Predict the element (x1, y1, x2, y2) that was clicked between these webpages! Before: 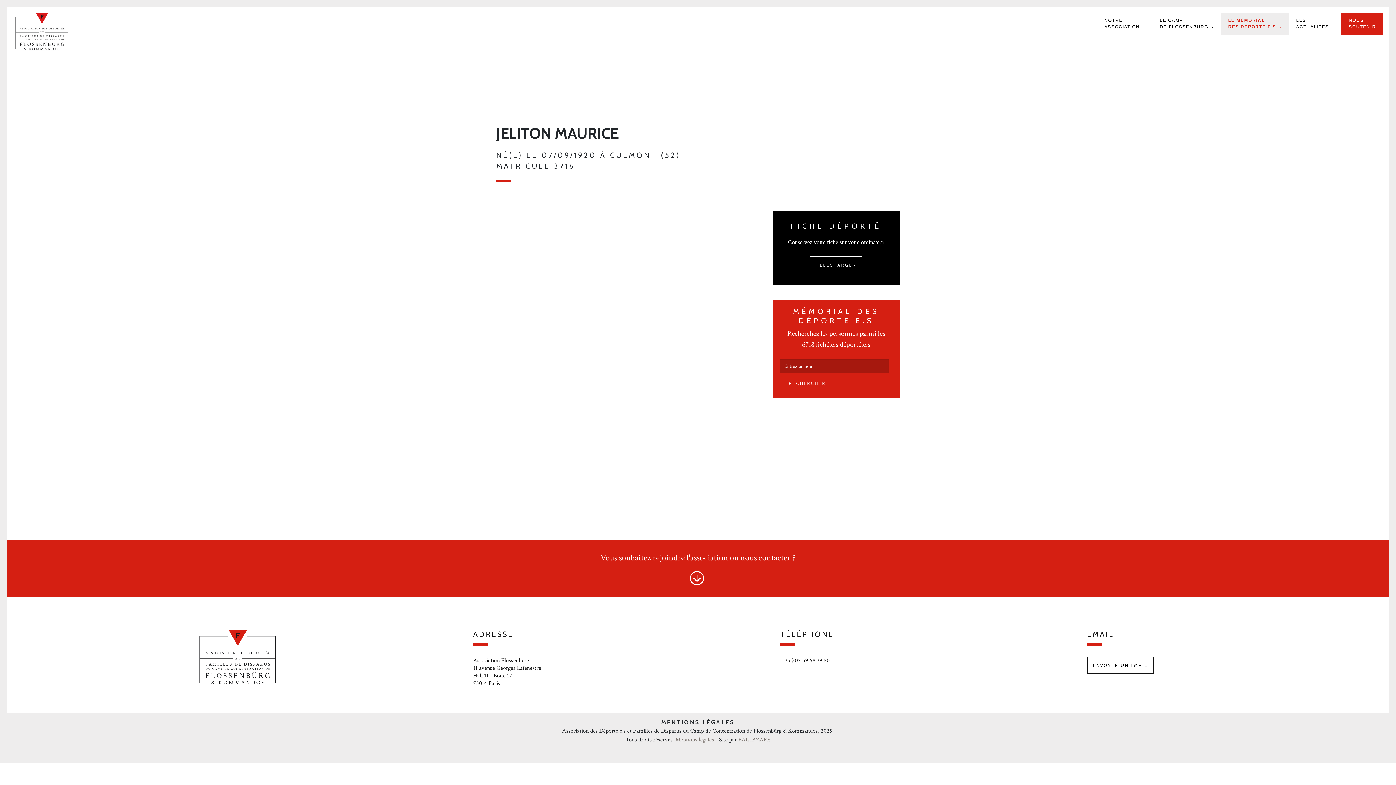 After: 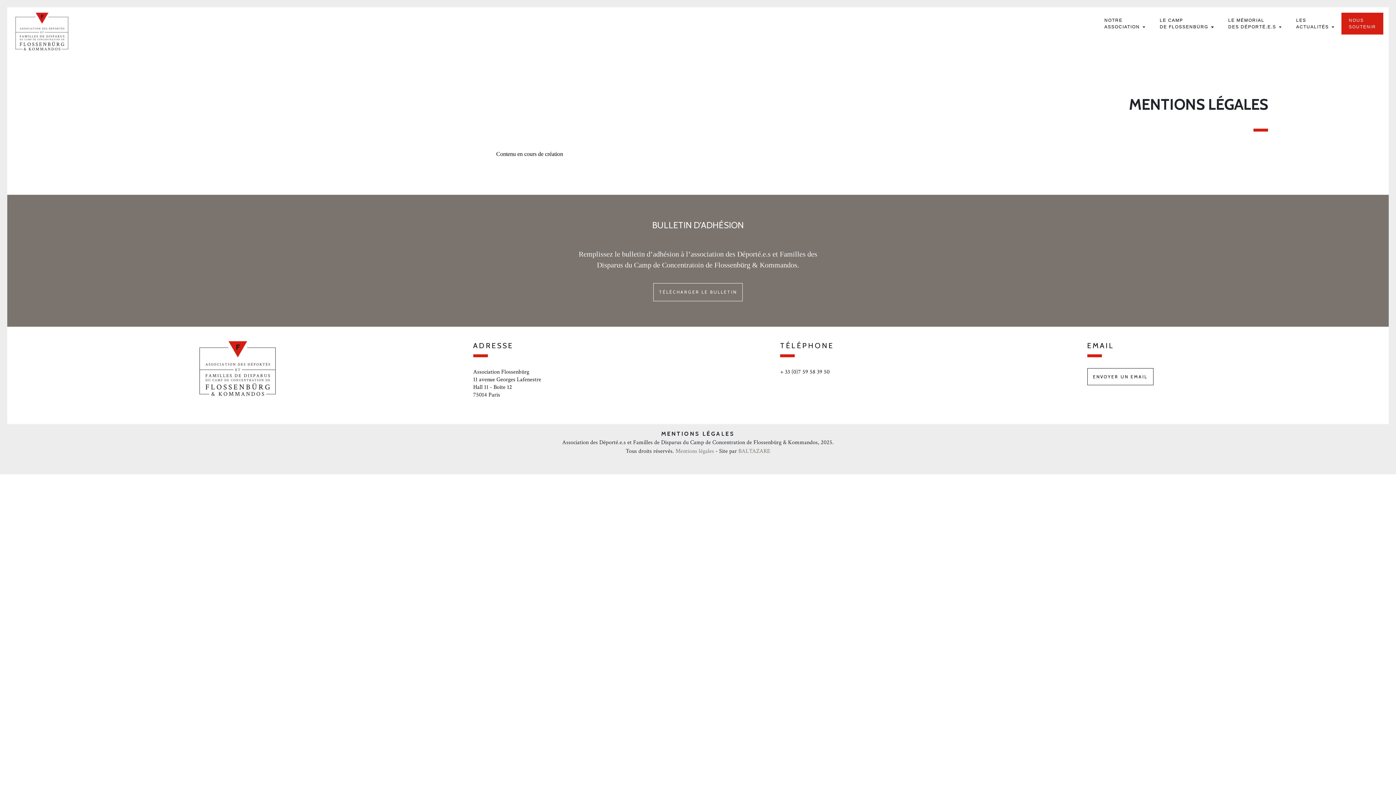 Action: label: Mentions légales bbox: (675, 736, 714, 743)